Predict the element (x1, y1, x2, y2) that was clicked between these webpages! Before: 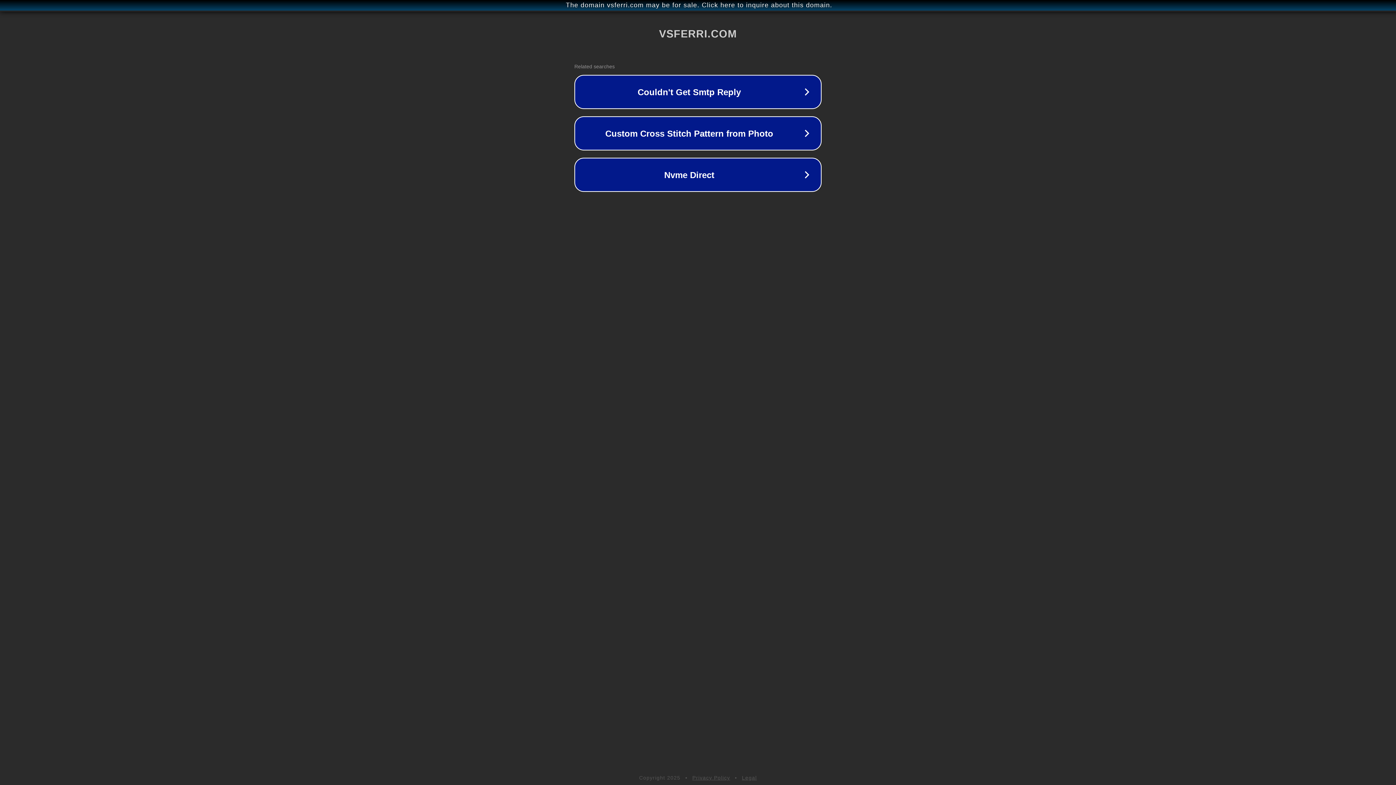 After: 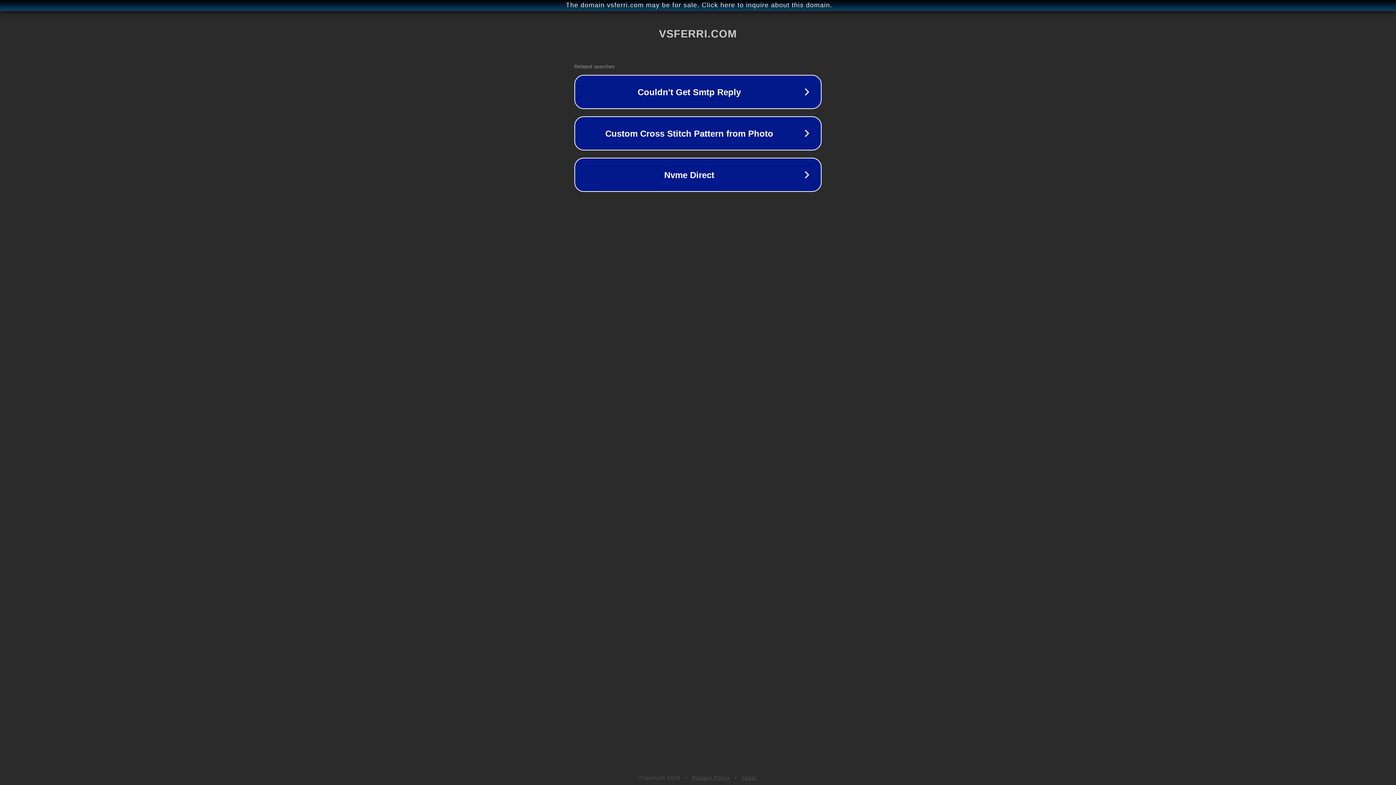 Action: bbox: (742, 775, 757, 781) label: Legal